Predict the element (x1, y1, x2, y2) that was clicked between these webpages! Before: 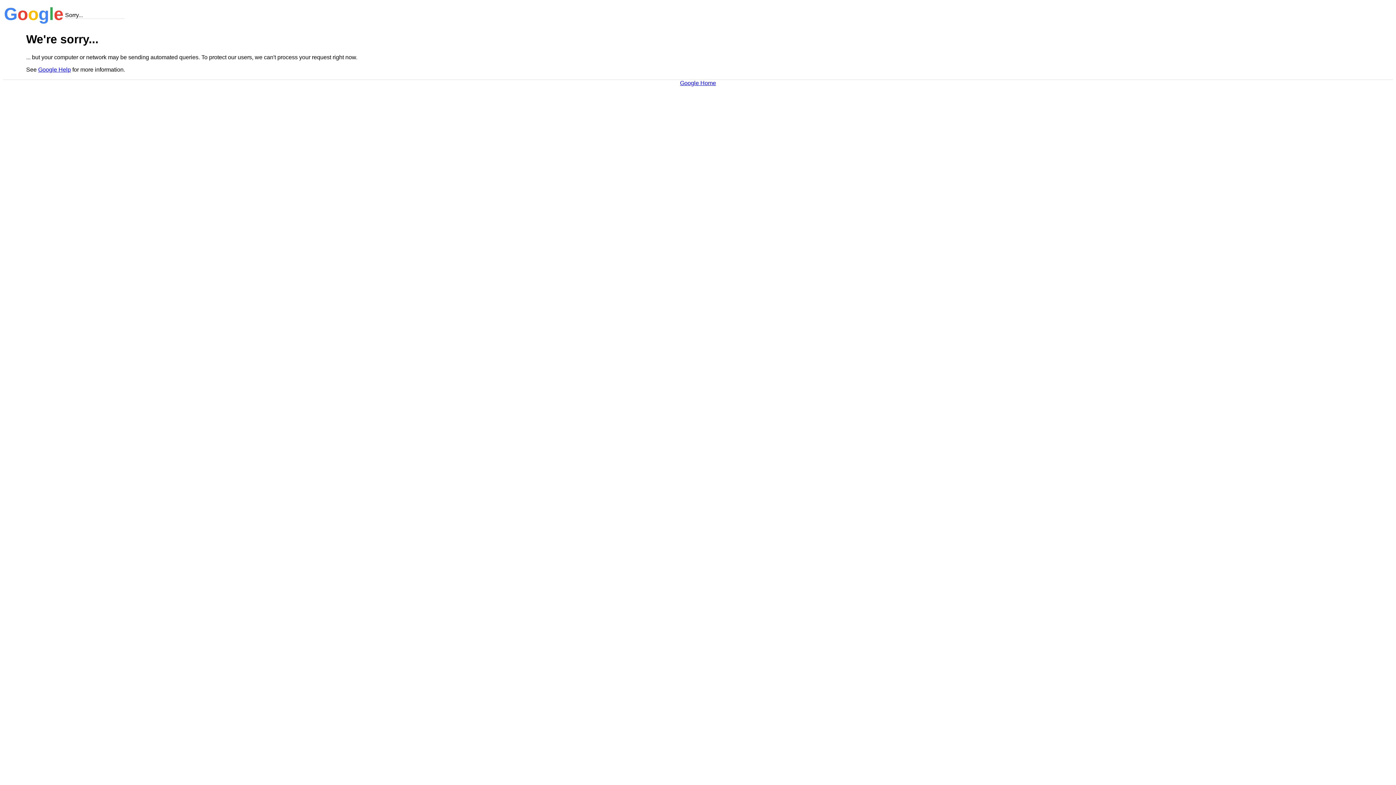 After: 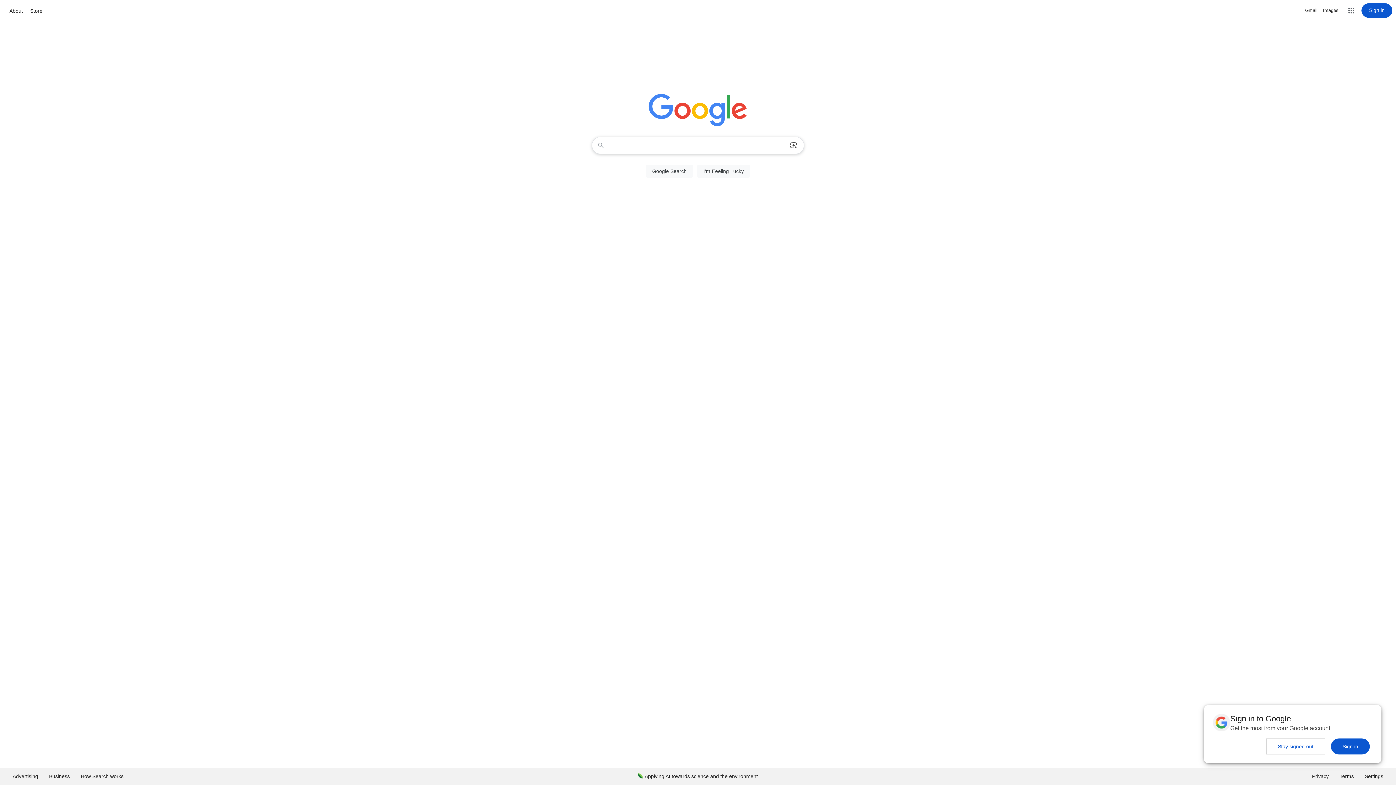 Action: bbox: (680, 79, 716, 86) label: Google Home